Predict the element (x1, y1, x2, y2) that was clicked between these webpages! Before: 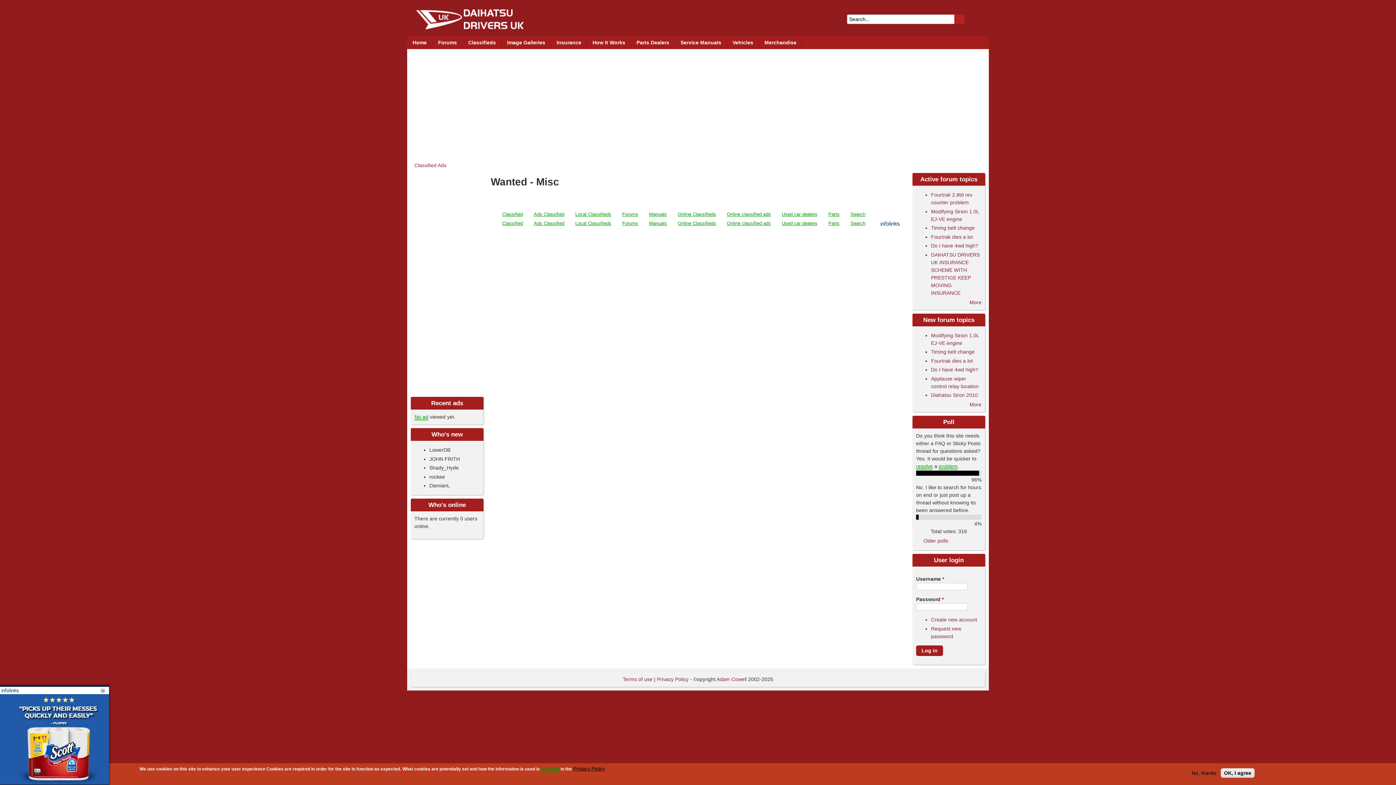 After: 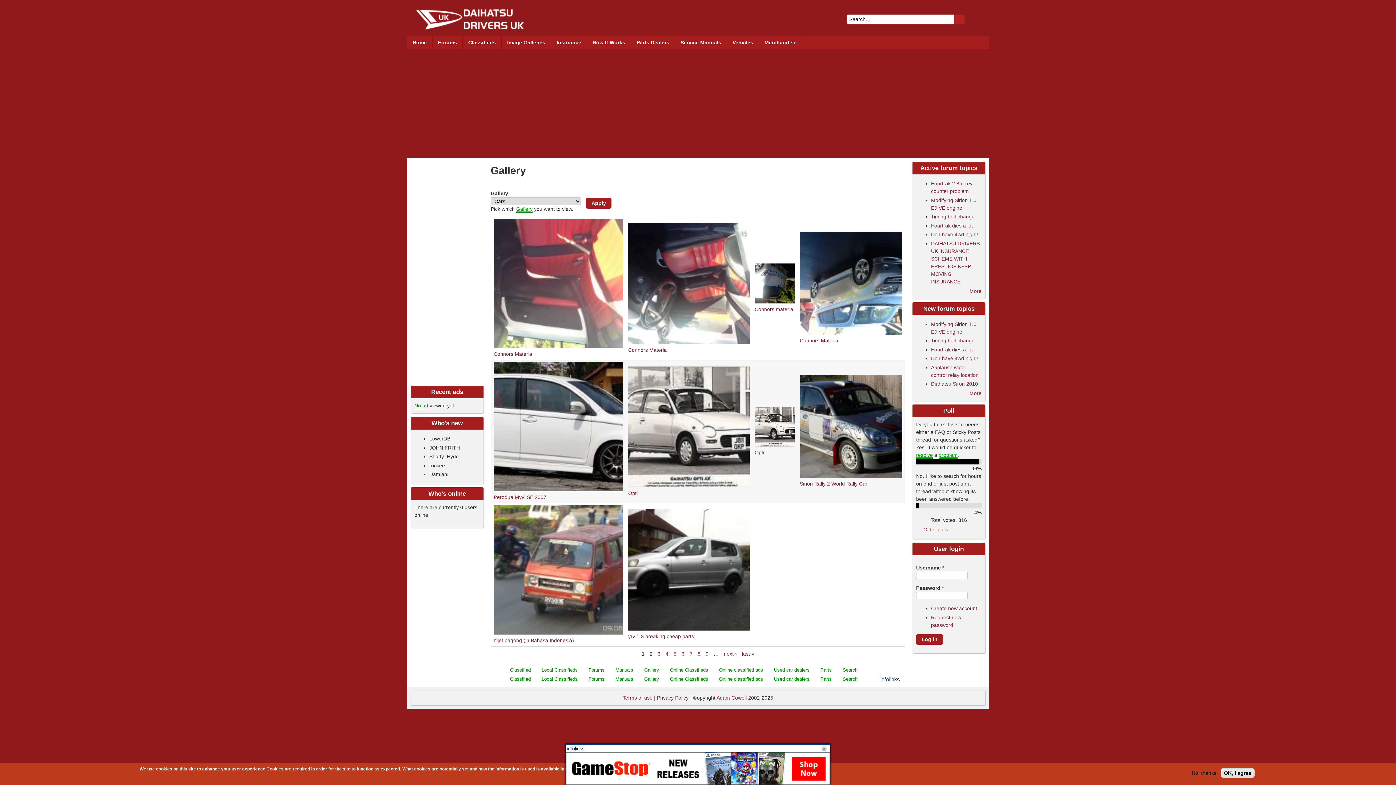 Action: bbox: (501, 36, 551, 49) label: Image Galleries